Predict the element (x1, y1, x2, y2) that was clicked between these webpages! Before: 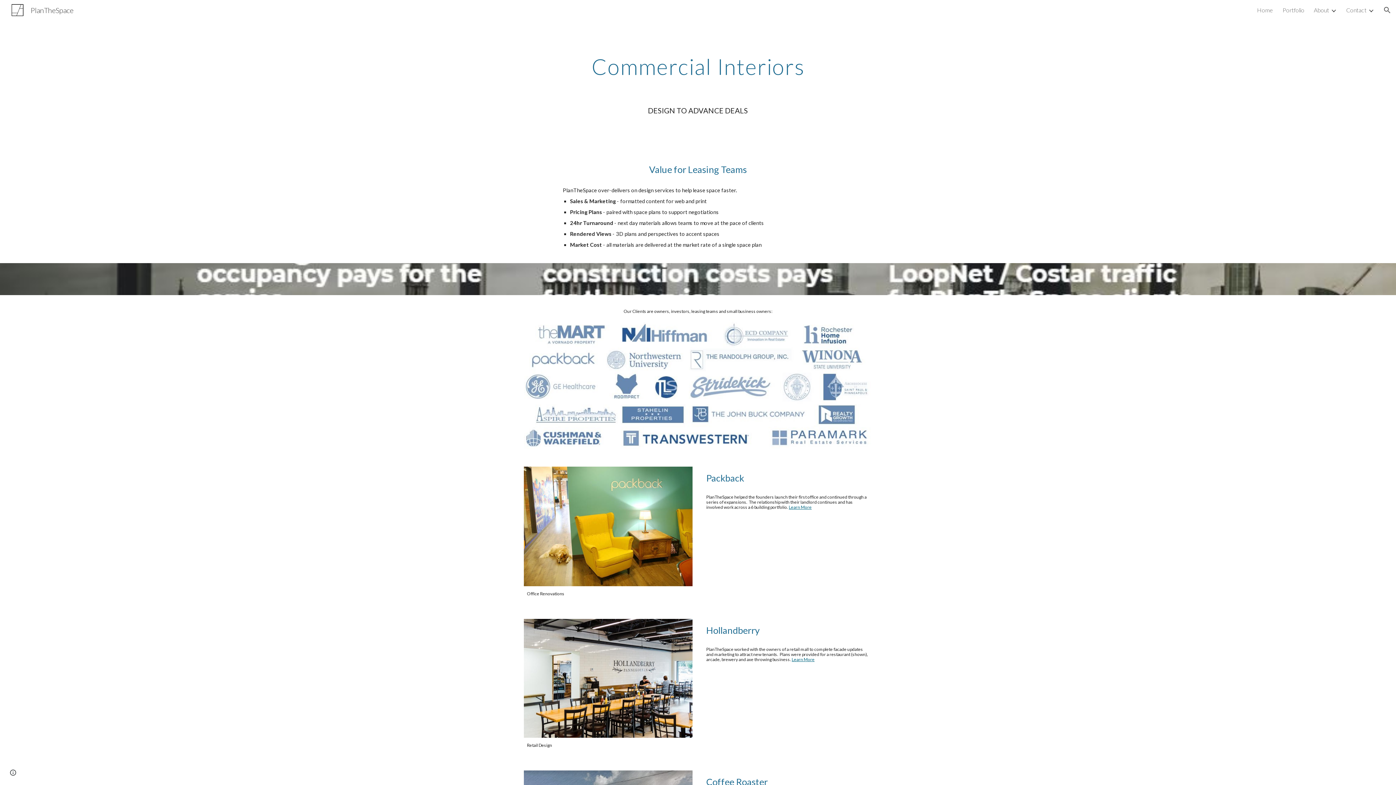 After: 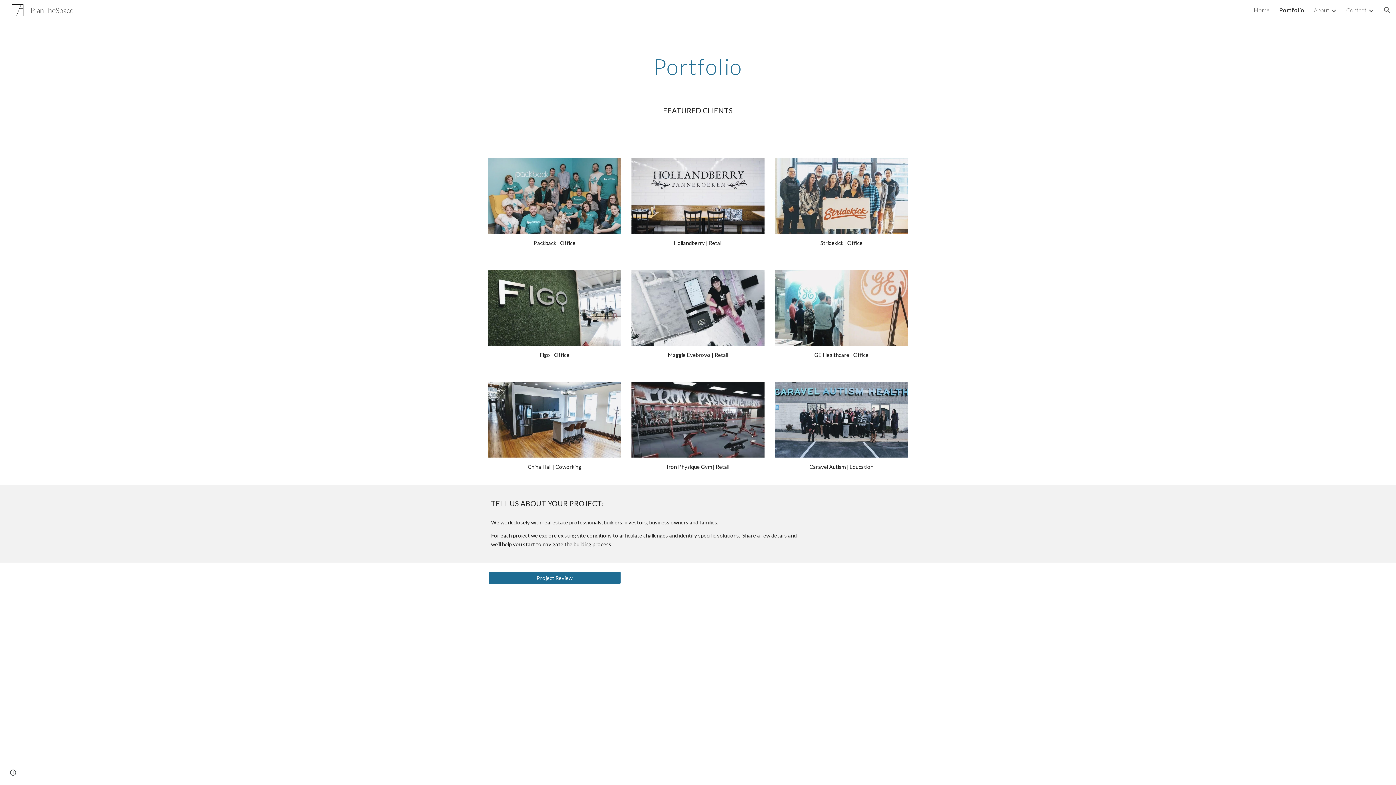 Action: bbox: (1282, 6, 1304, 13) label: Portfolio